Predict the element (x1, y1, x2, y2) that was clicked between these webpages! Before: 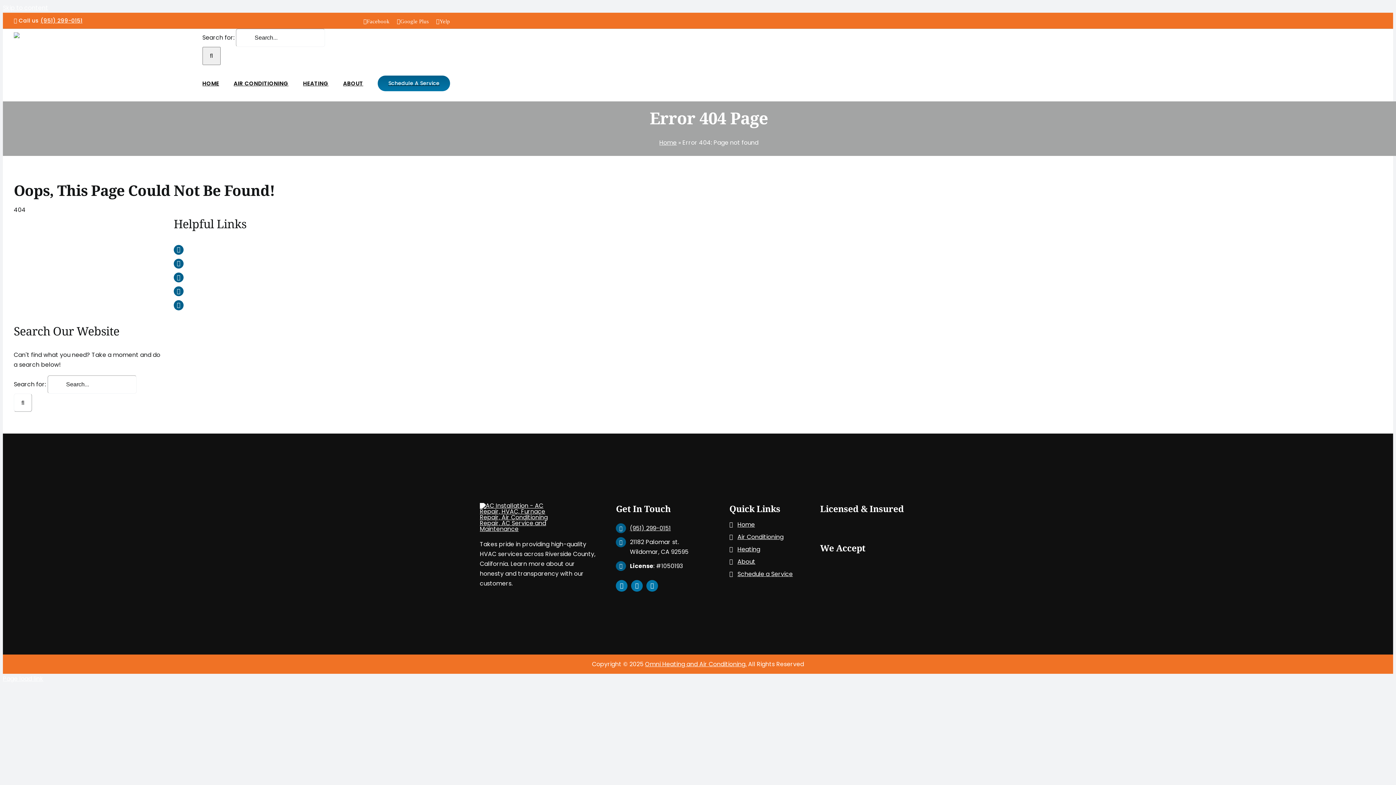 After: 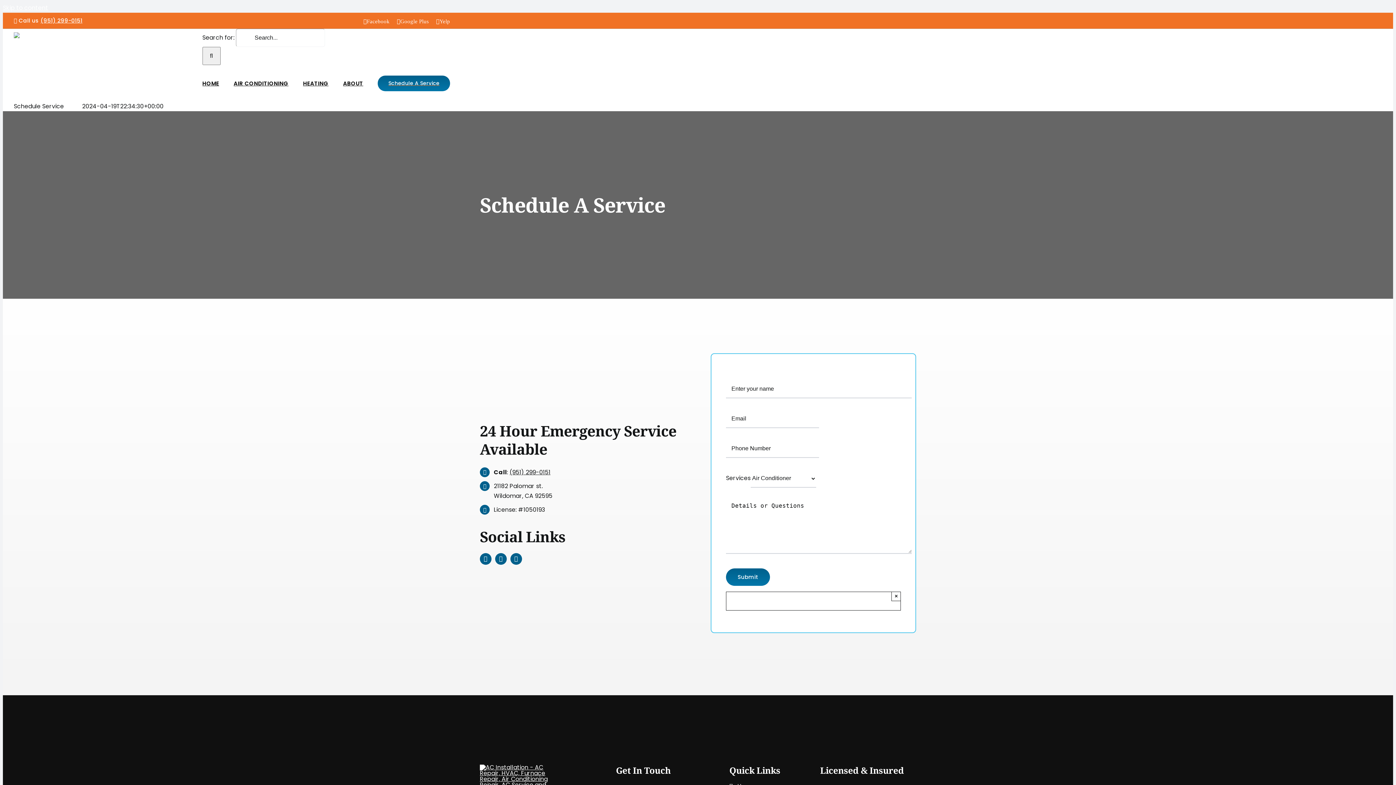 Action: label: Schedule A Service bbox: (187, 301, 243, 309)